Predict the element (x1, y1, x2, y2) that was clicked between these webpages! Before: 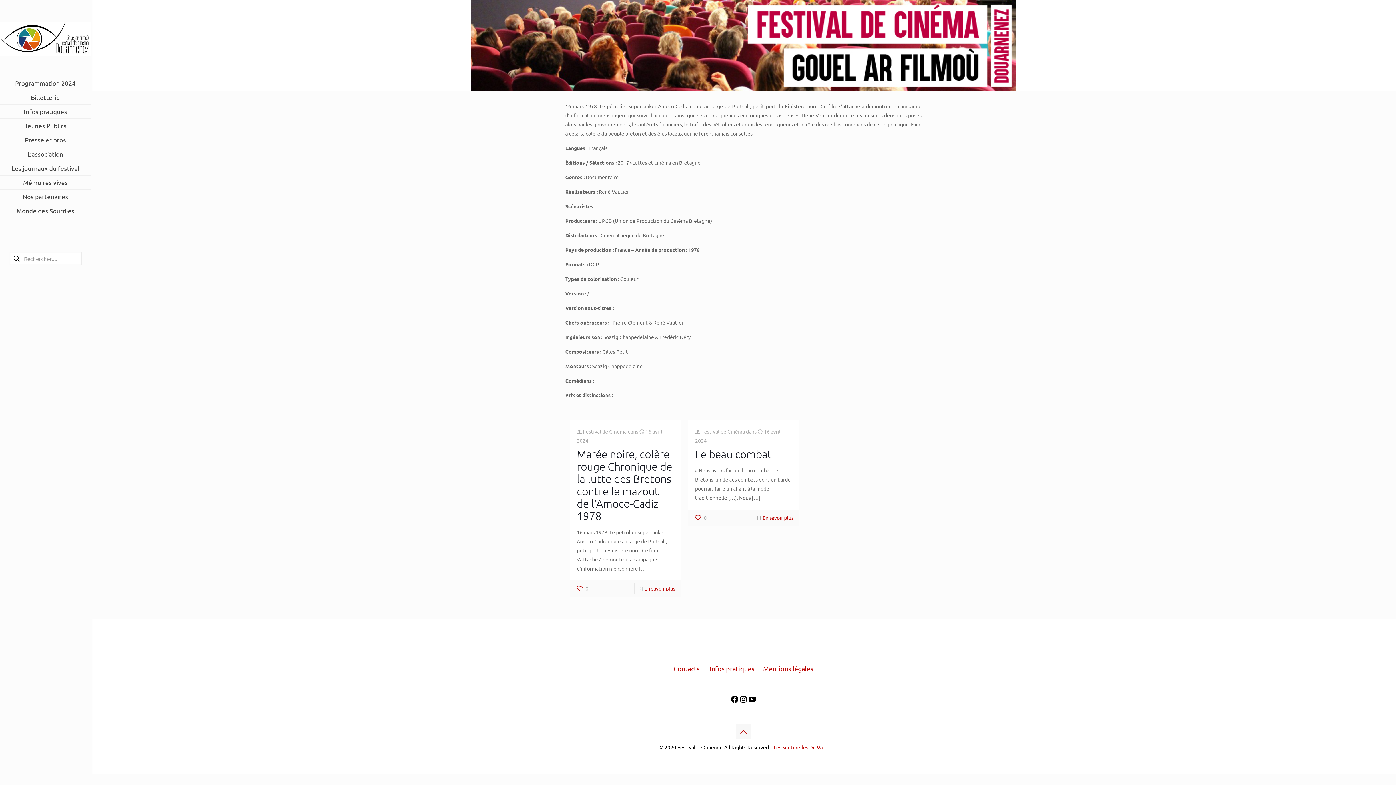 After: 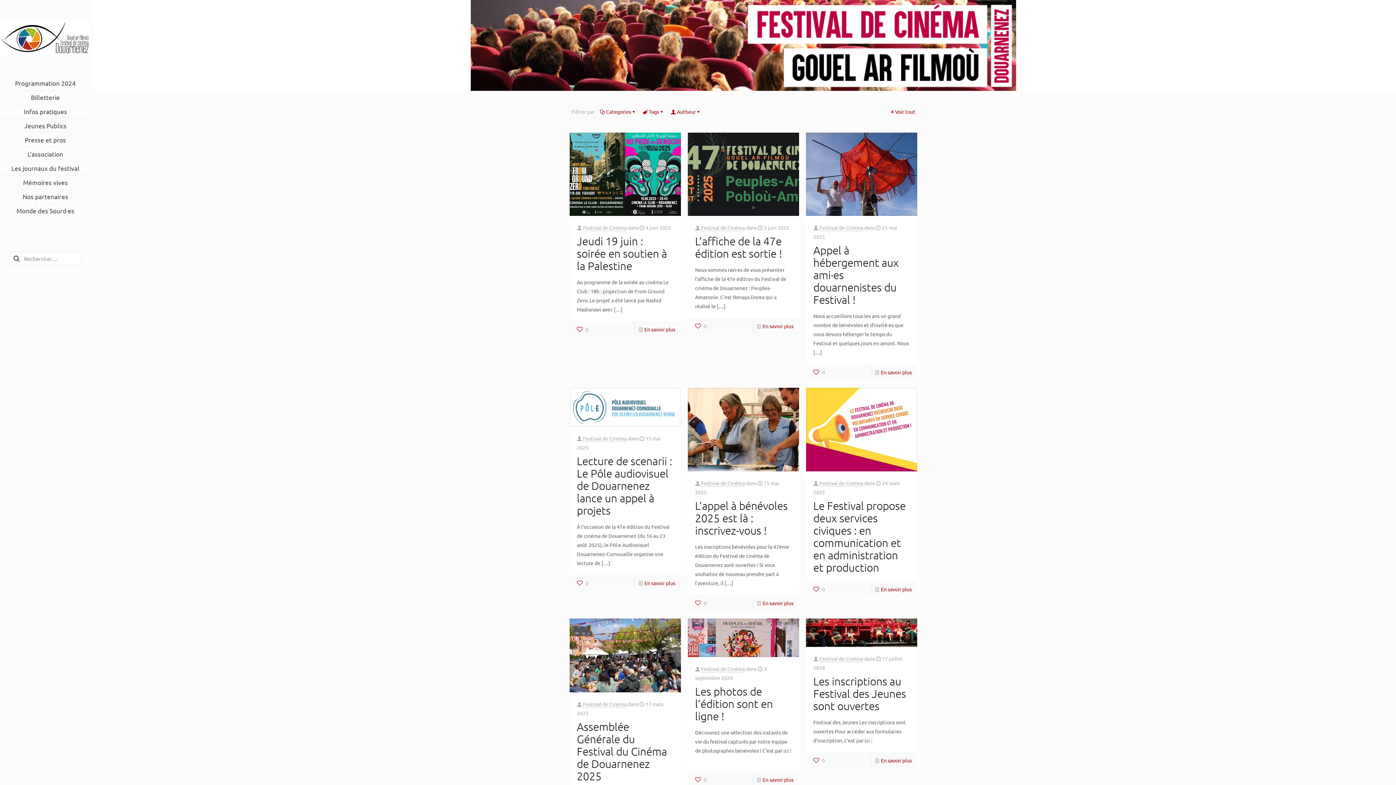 Action: bbox: (583, 428, 626, 435) label: Festival de Cinéma